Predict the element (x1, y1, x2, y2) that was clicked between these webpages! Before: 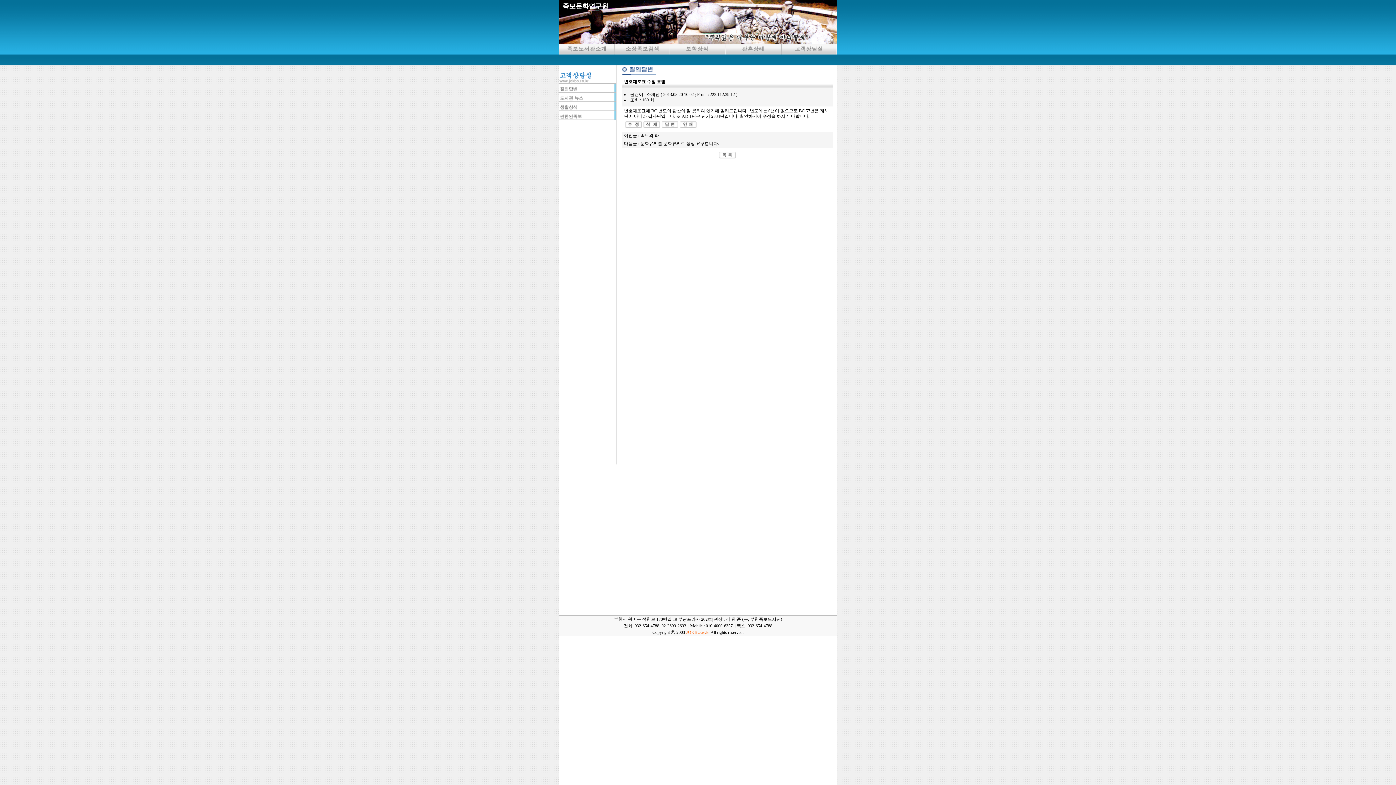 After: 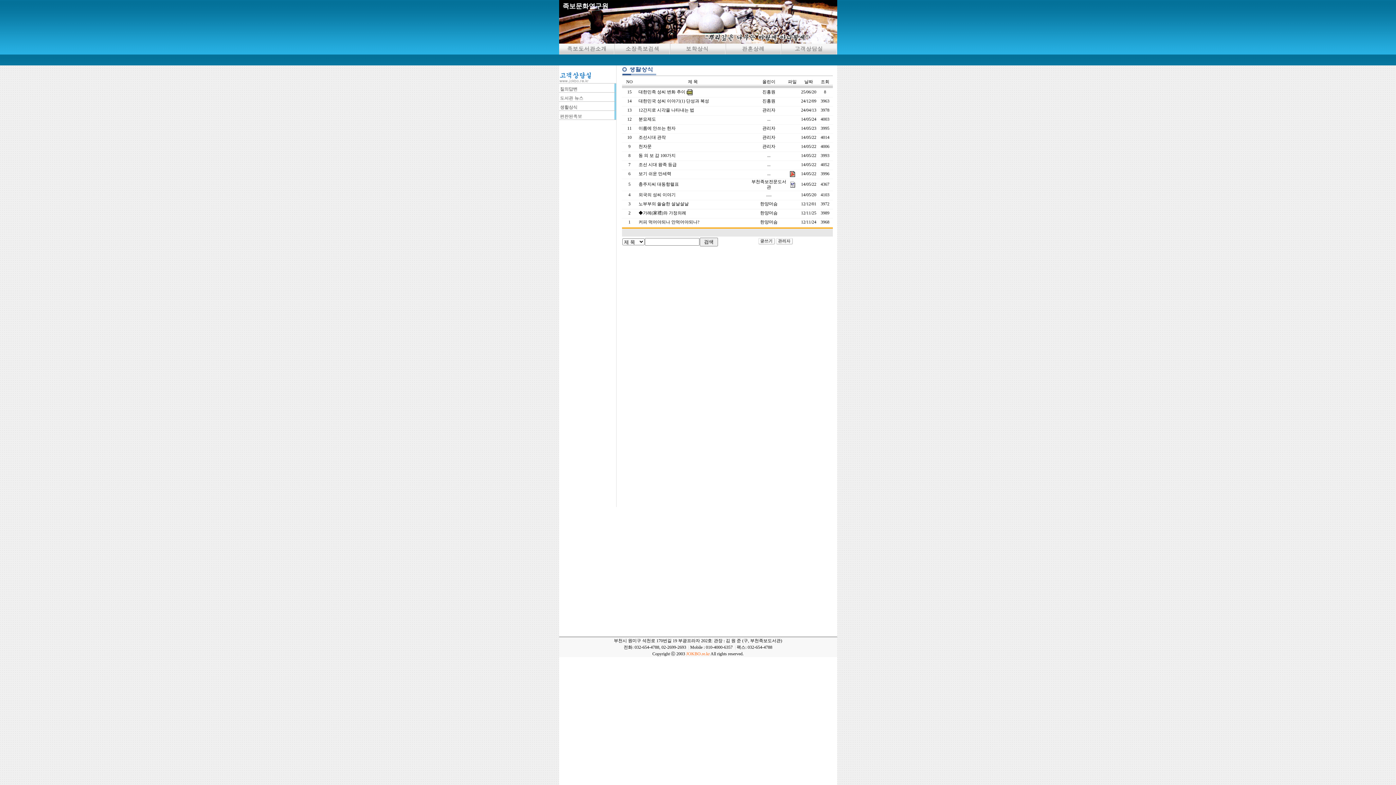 Action: bbox: (559, 106, 616, 112)